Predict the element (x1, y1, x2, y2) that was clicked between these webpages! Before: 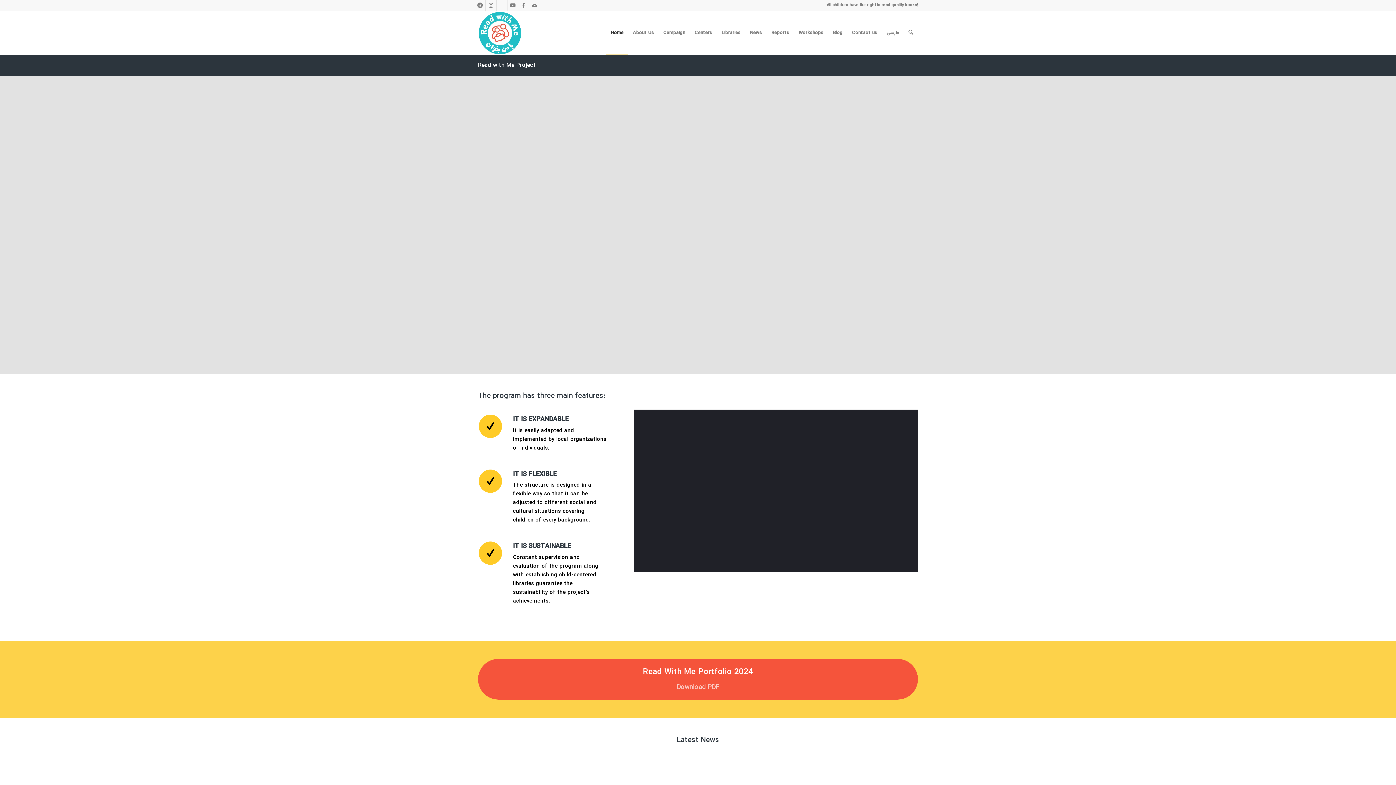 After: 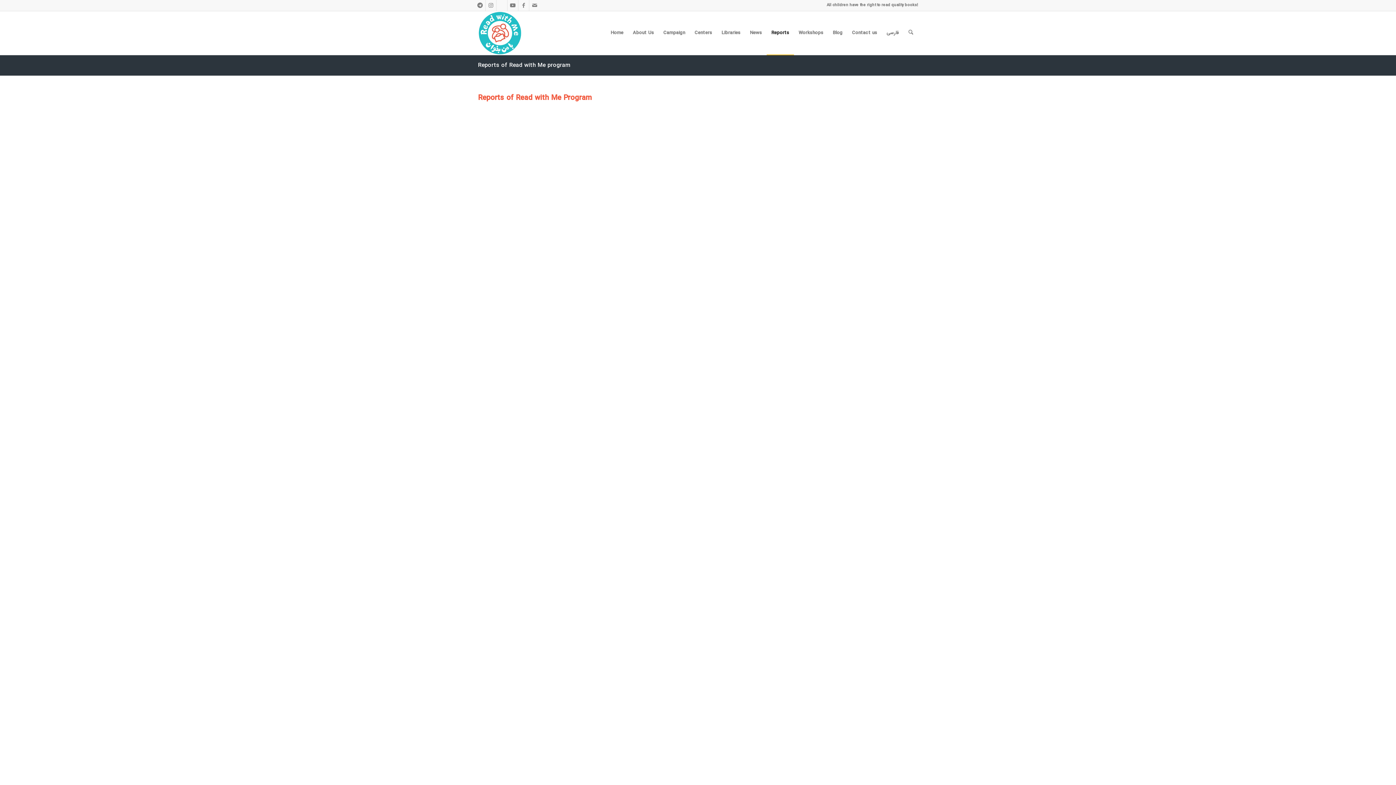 Action: bbox: (766, 11, 794, 54) label: Reports